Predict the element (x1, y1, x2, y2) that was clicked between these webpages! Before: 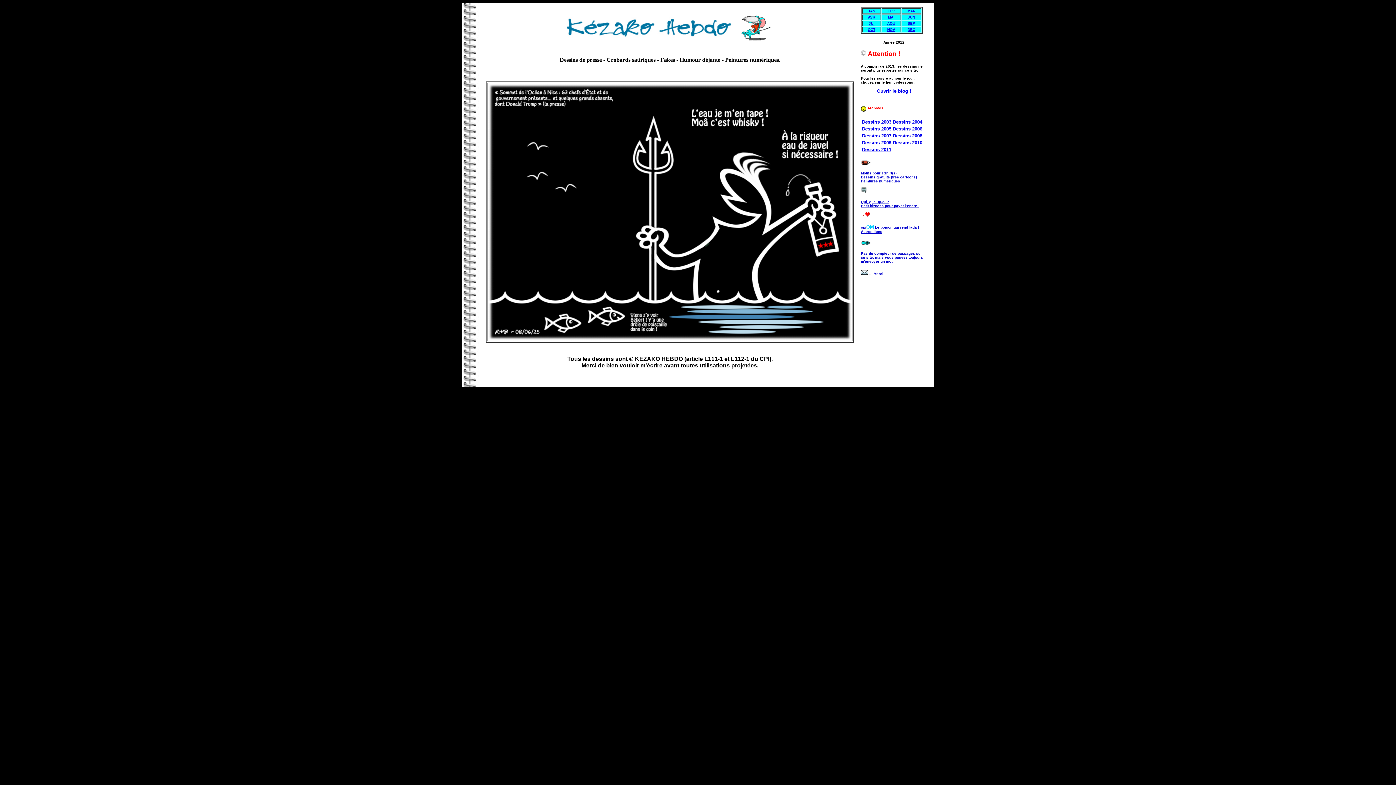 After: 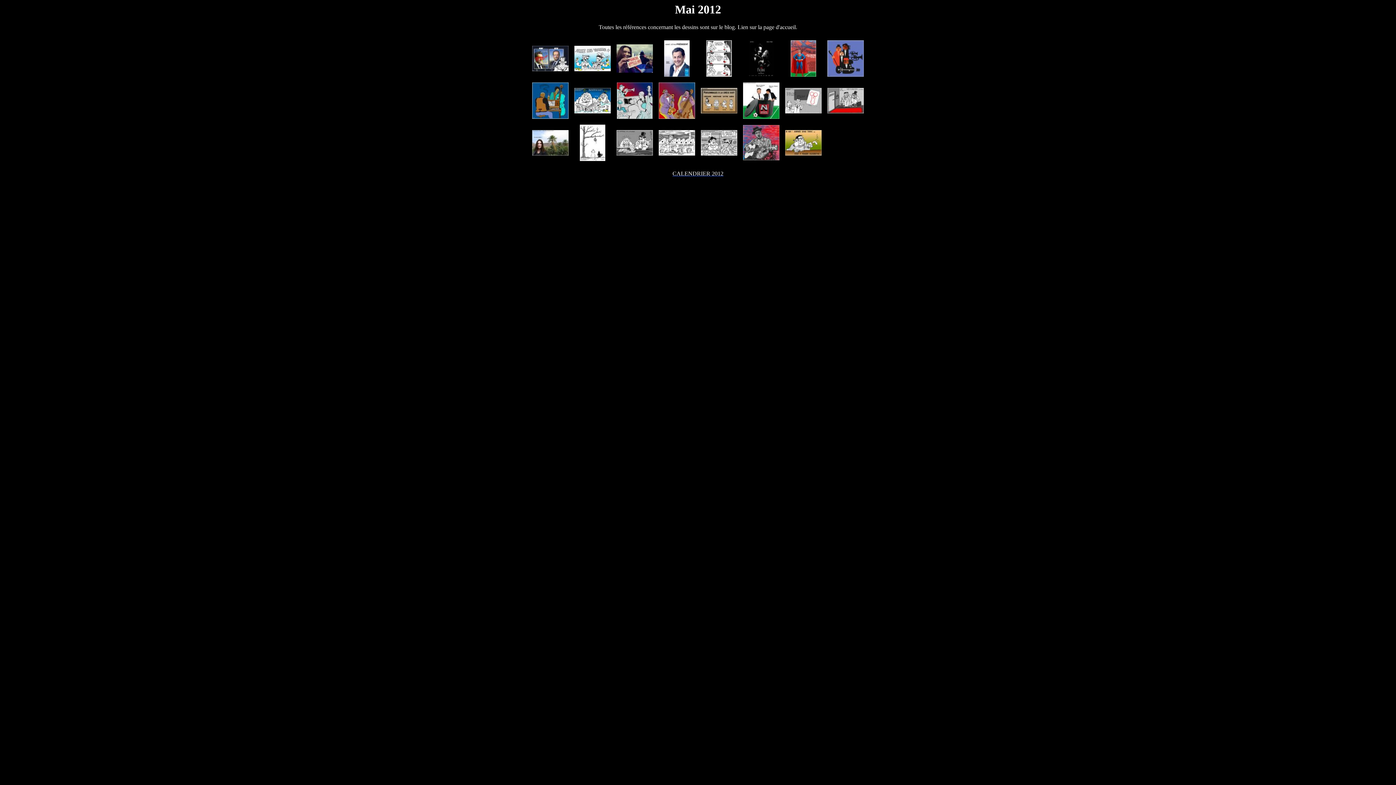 Action: label: MAI bbox: (888, 13, 894, 19)